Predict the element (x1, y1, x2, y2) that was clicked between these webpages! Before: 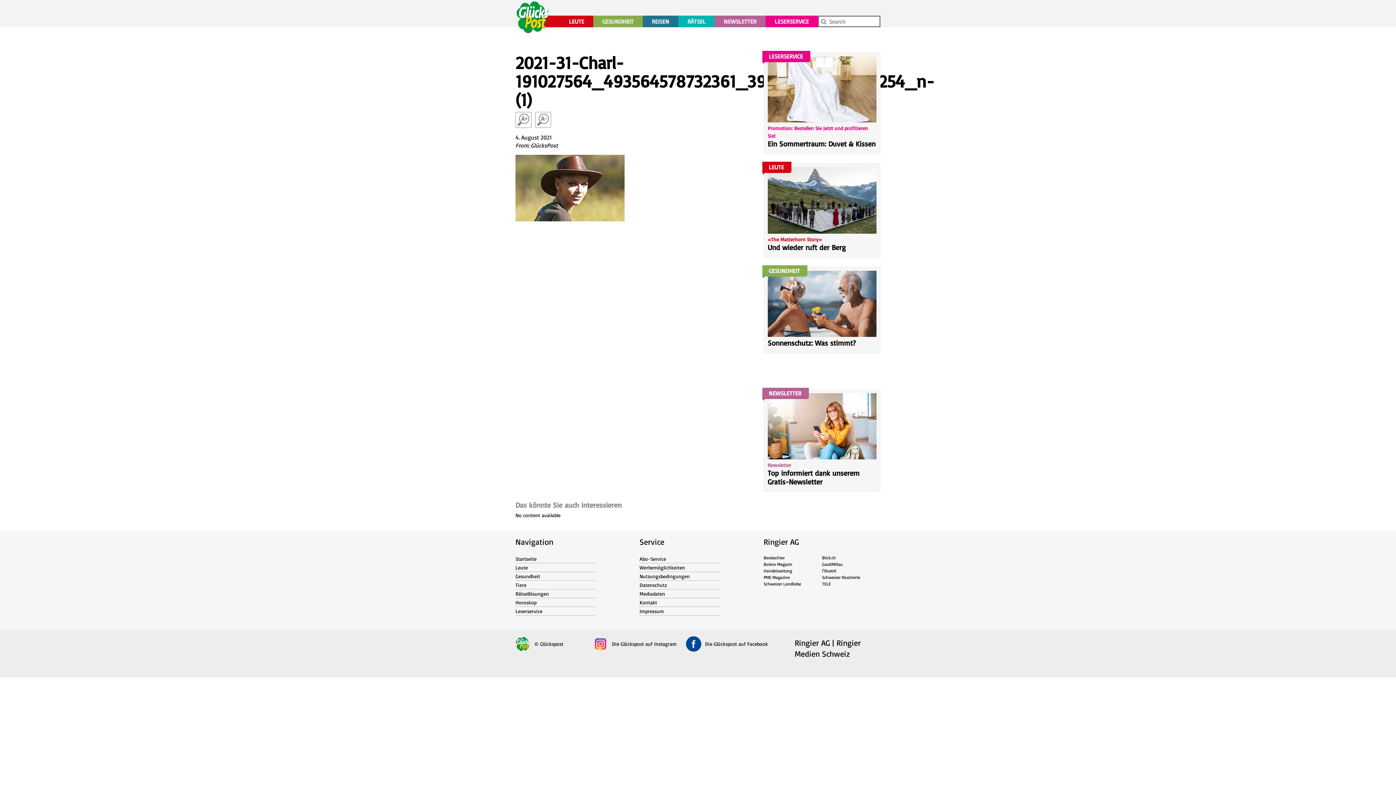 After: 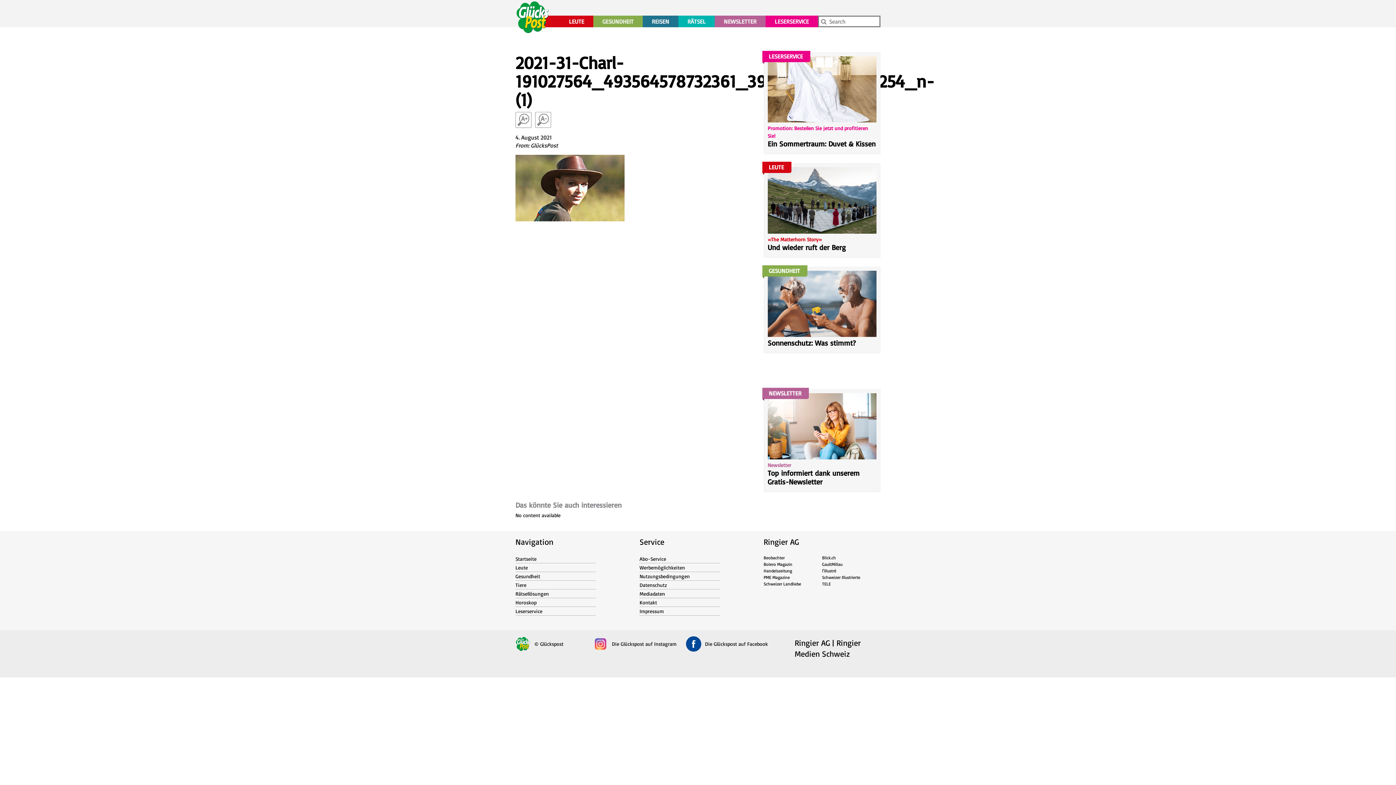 Action: label: Schweizer Illustrierte bbox: (822, 574, 860, 580)